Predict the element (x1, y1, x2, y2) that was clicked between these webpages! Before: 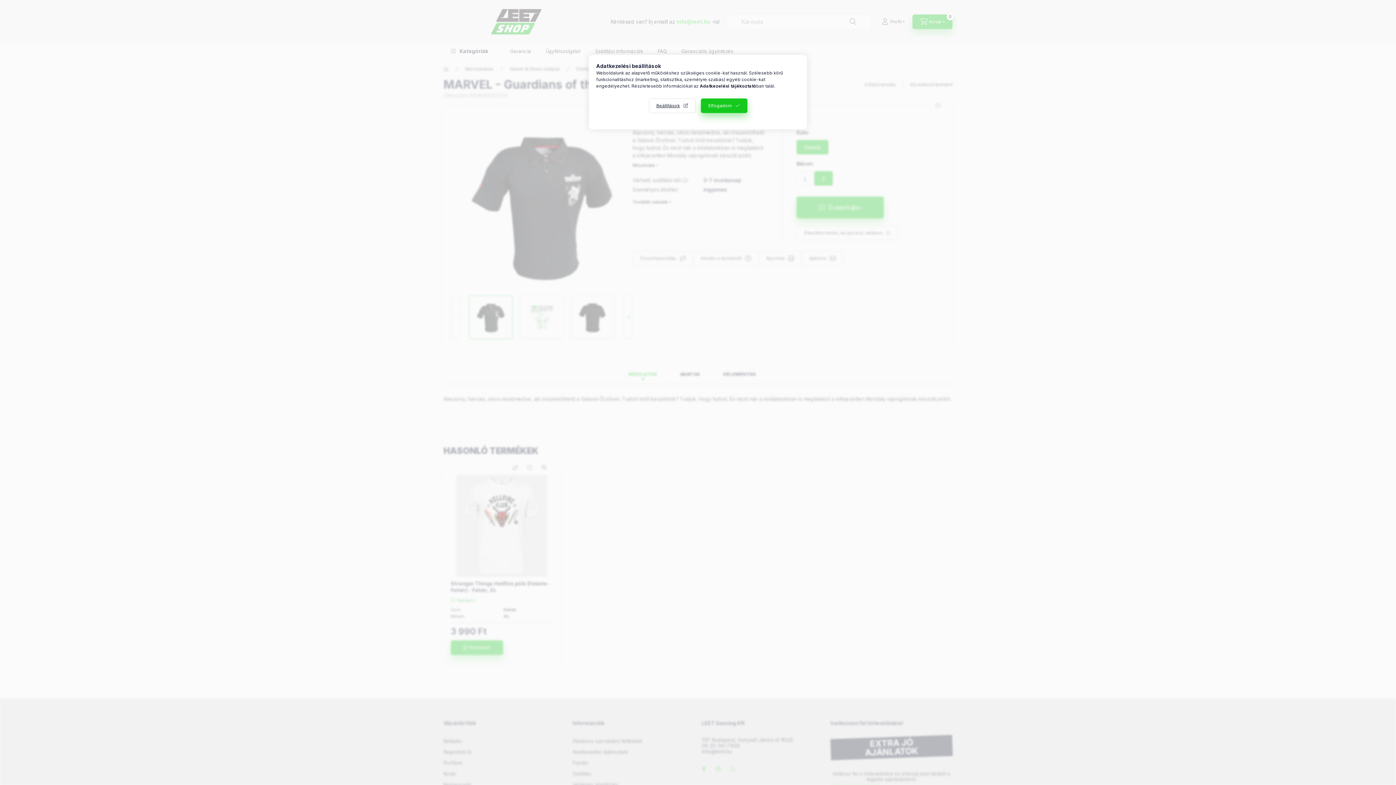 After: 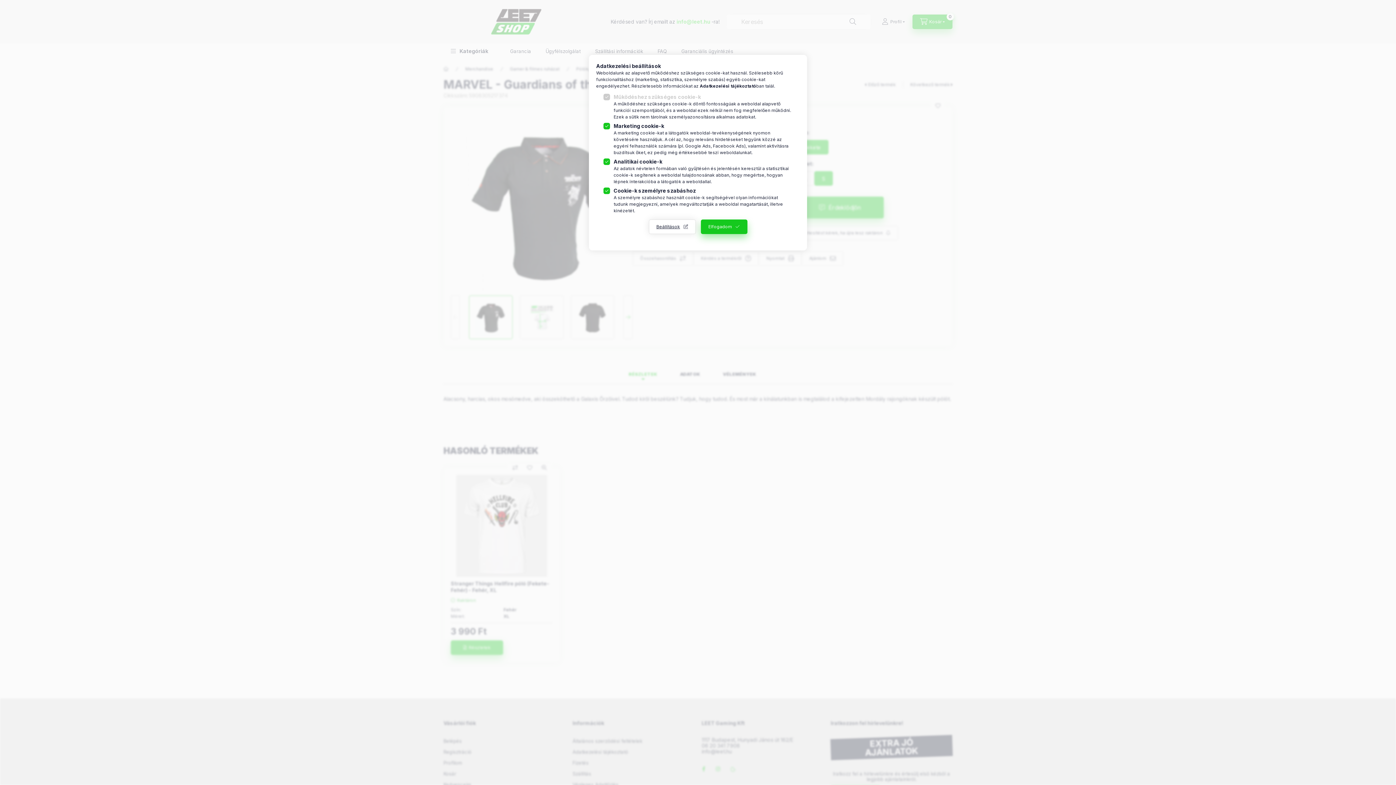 Action: label: Beállítások bbox: (648, 98, 695, 113)